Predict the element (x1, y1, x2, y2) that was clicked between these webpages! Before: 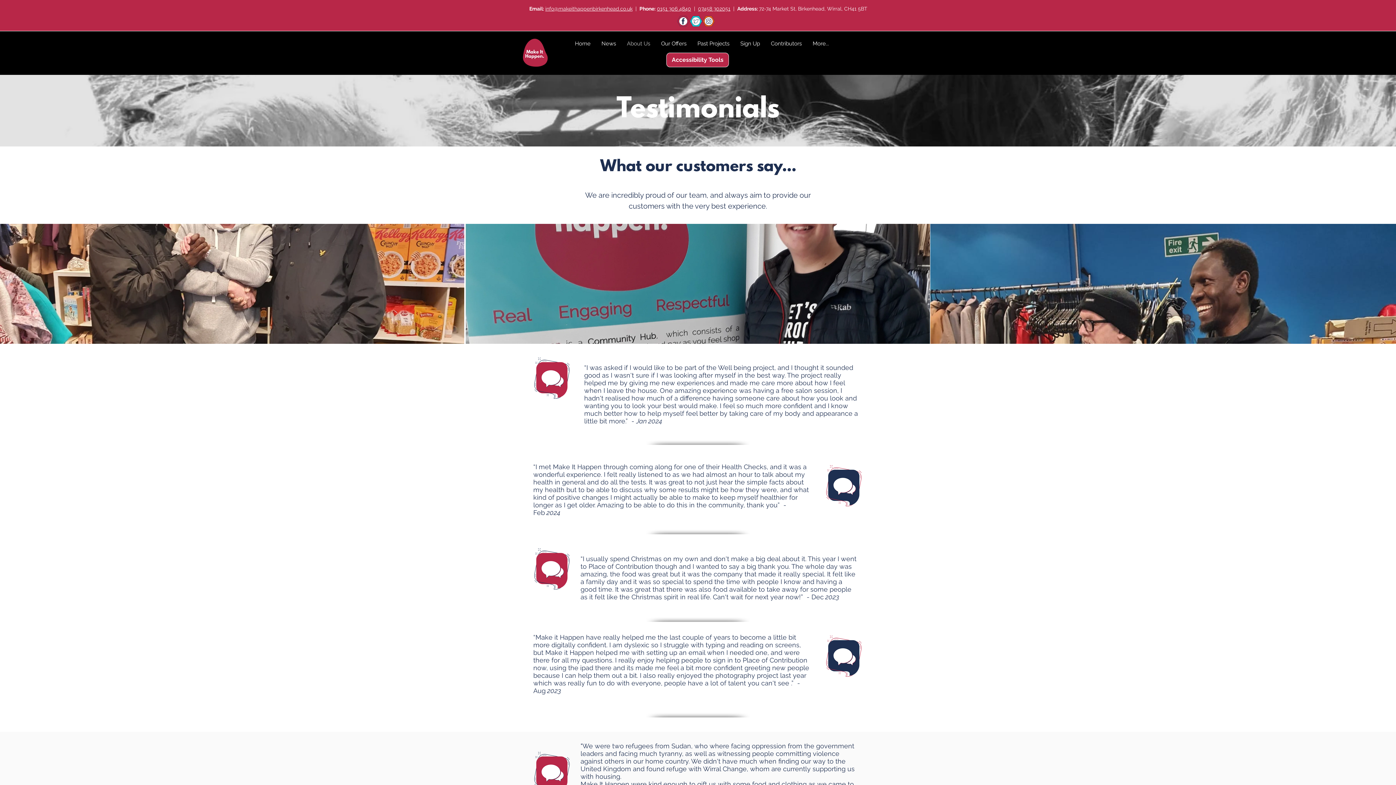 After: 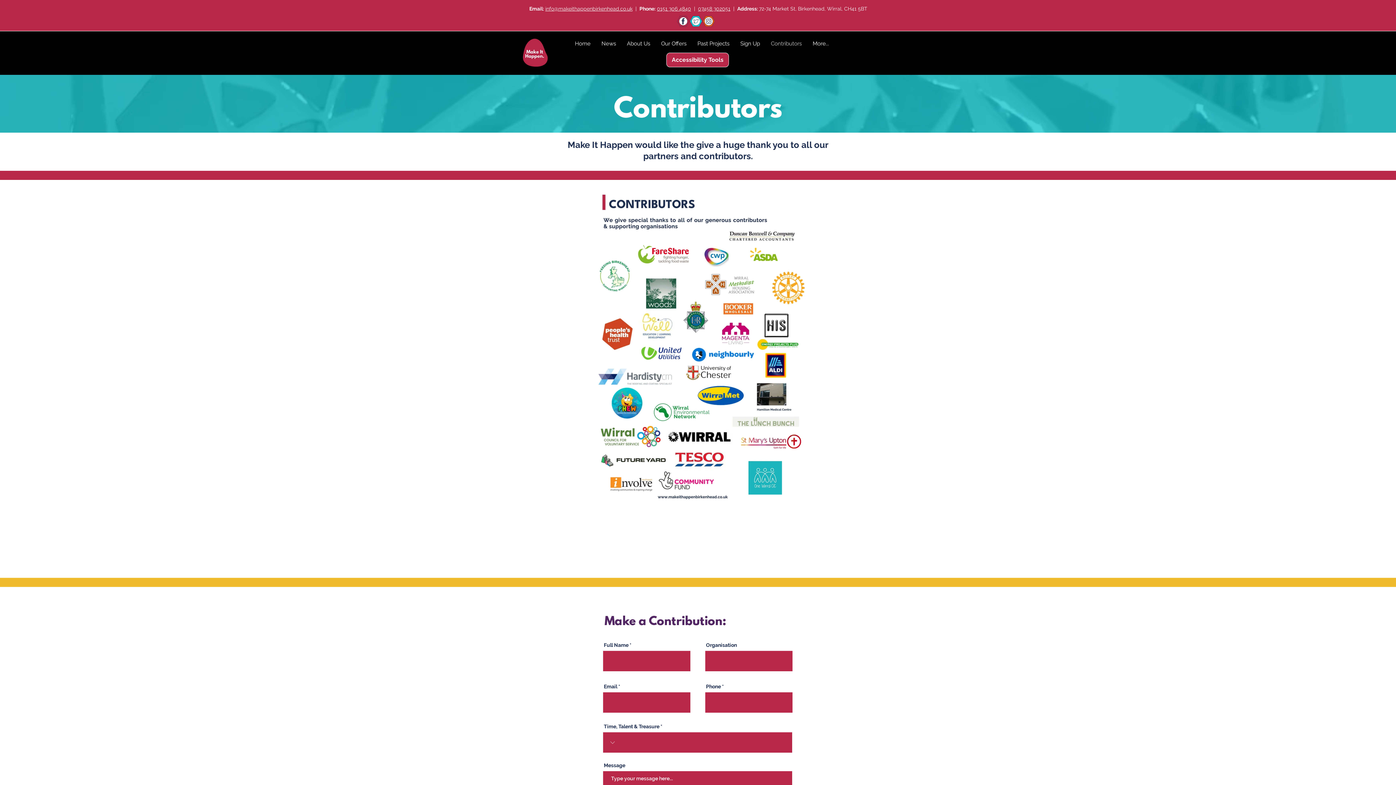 Action: label: Contributors bbox: (765, 36, 807, 50)